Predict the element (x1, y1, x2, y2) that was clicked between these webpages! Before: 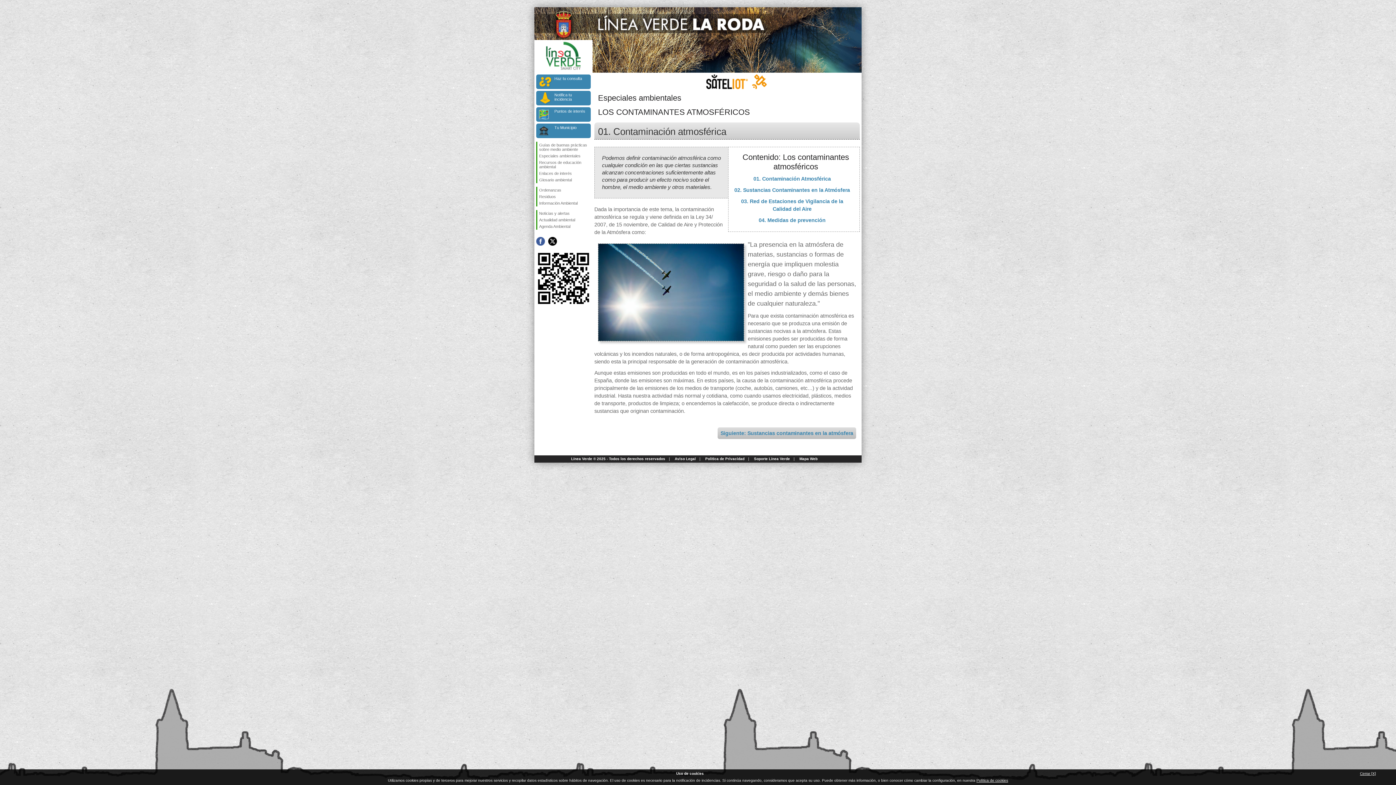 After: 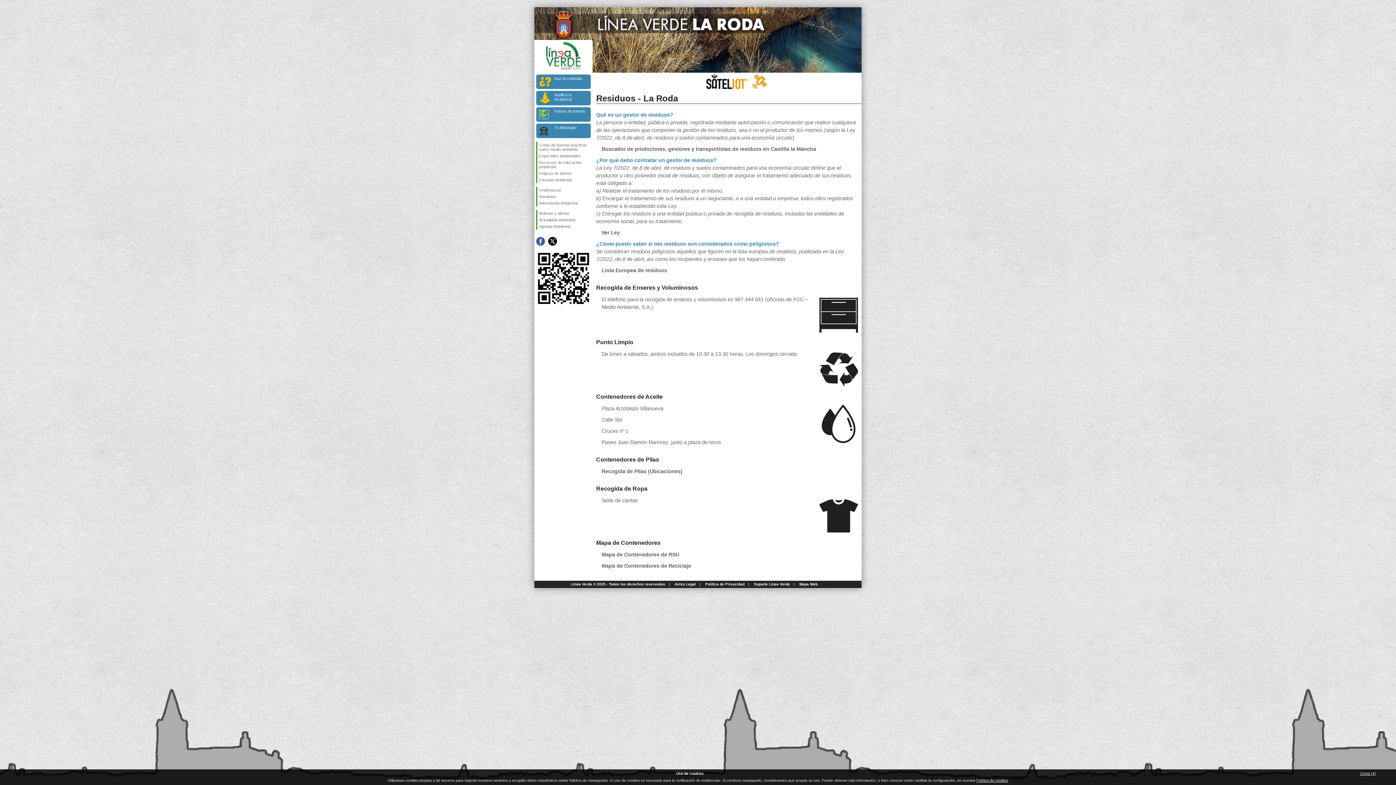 Action: label: Residuos bbox: (537, 193, 590, 200)